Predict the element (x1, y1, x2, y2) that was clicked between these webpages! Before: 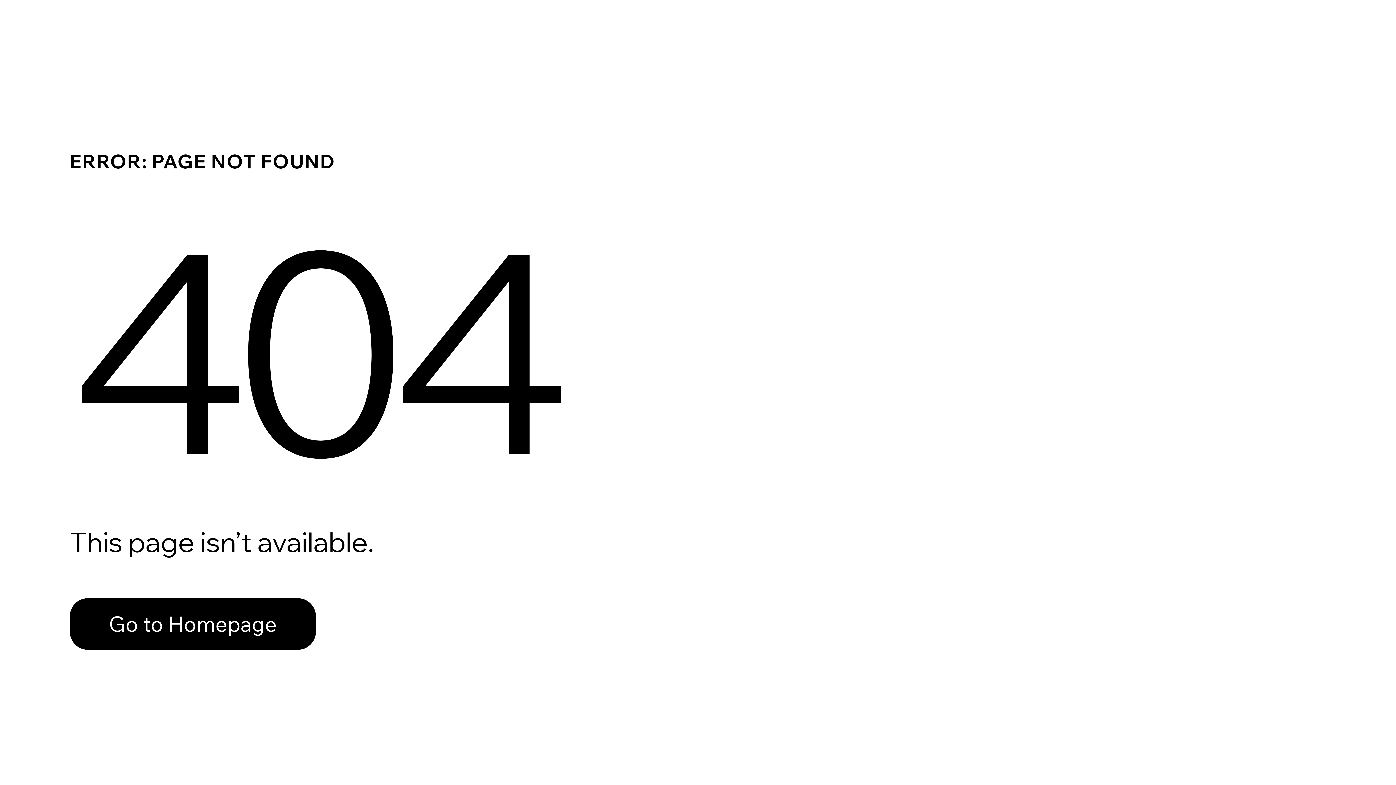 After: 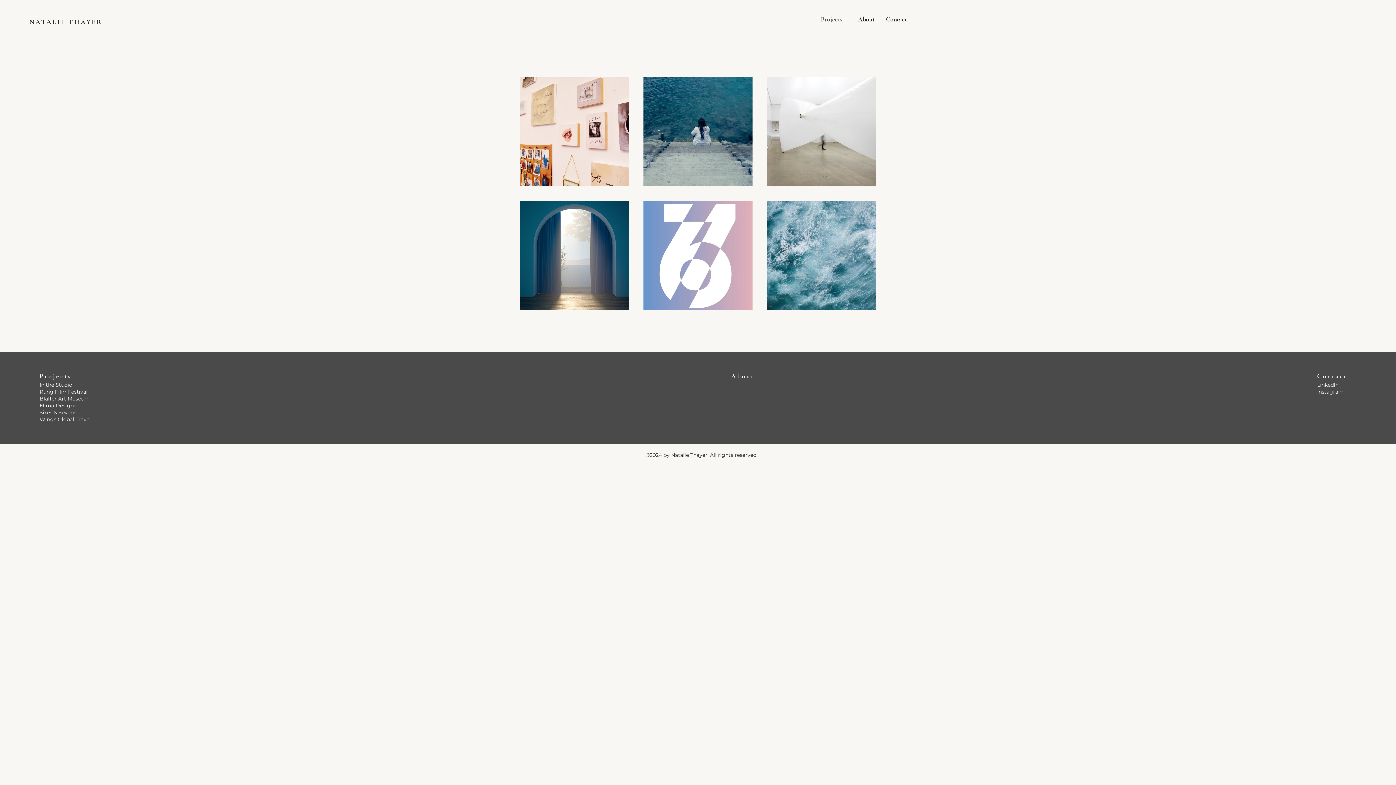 Action: bbox: (69, 582, 768, 659) label: Go to Homepage